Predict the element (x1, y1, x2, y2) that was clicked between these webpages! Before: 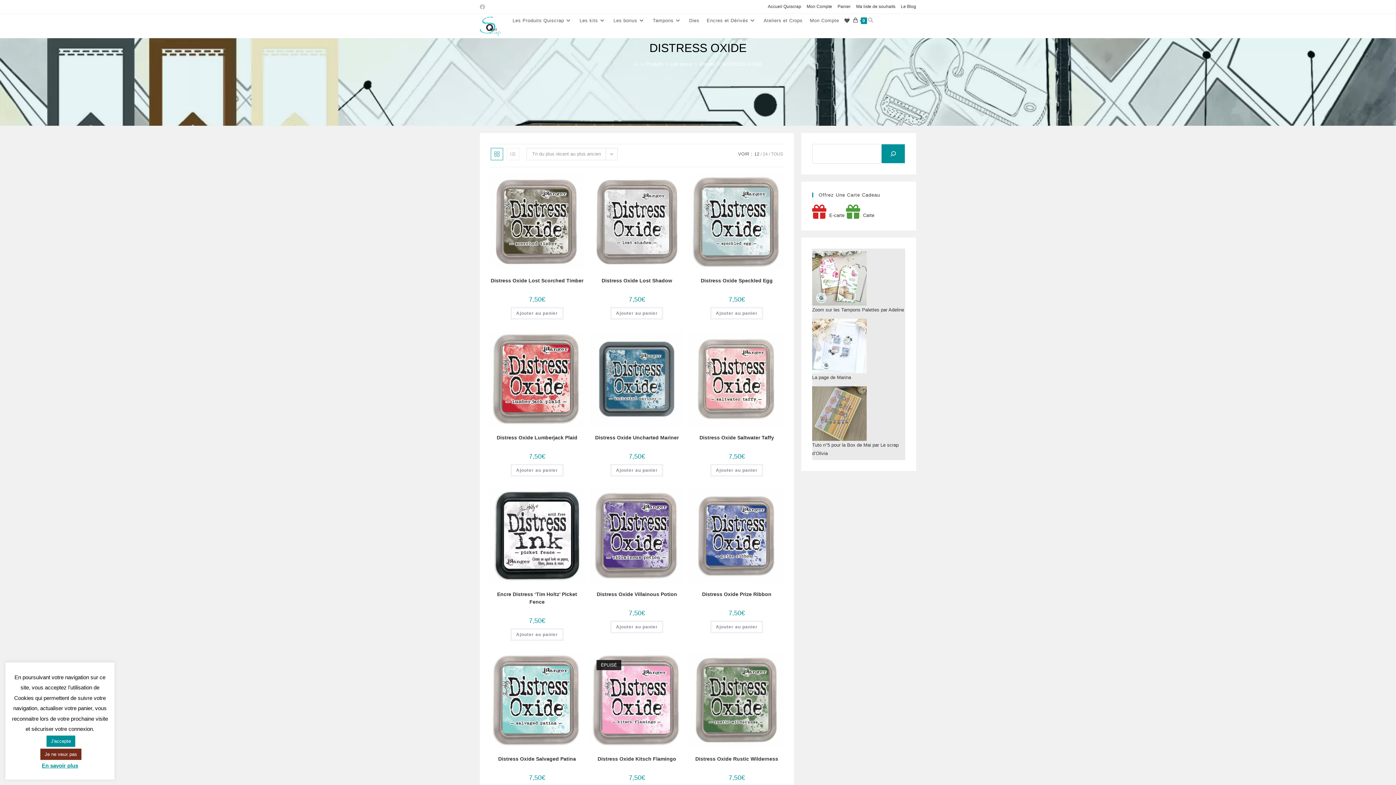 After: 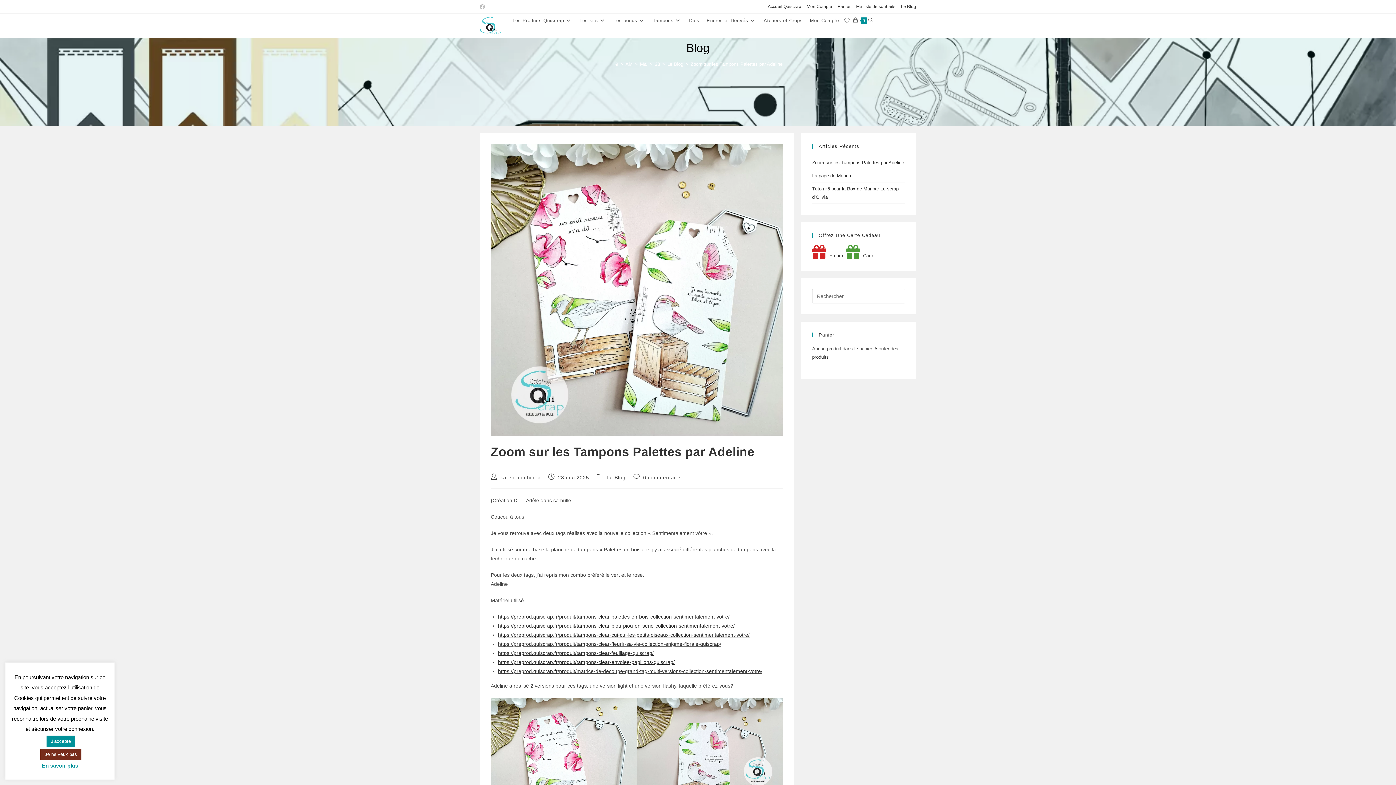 Action: bbox: (812, 251, 866, 305) label: Zoom sur les Tampons Palettes par Adeline